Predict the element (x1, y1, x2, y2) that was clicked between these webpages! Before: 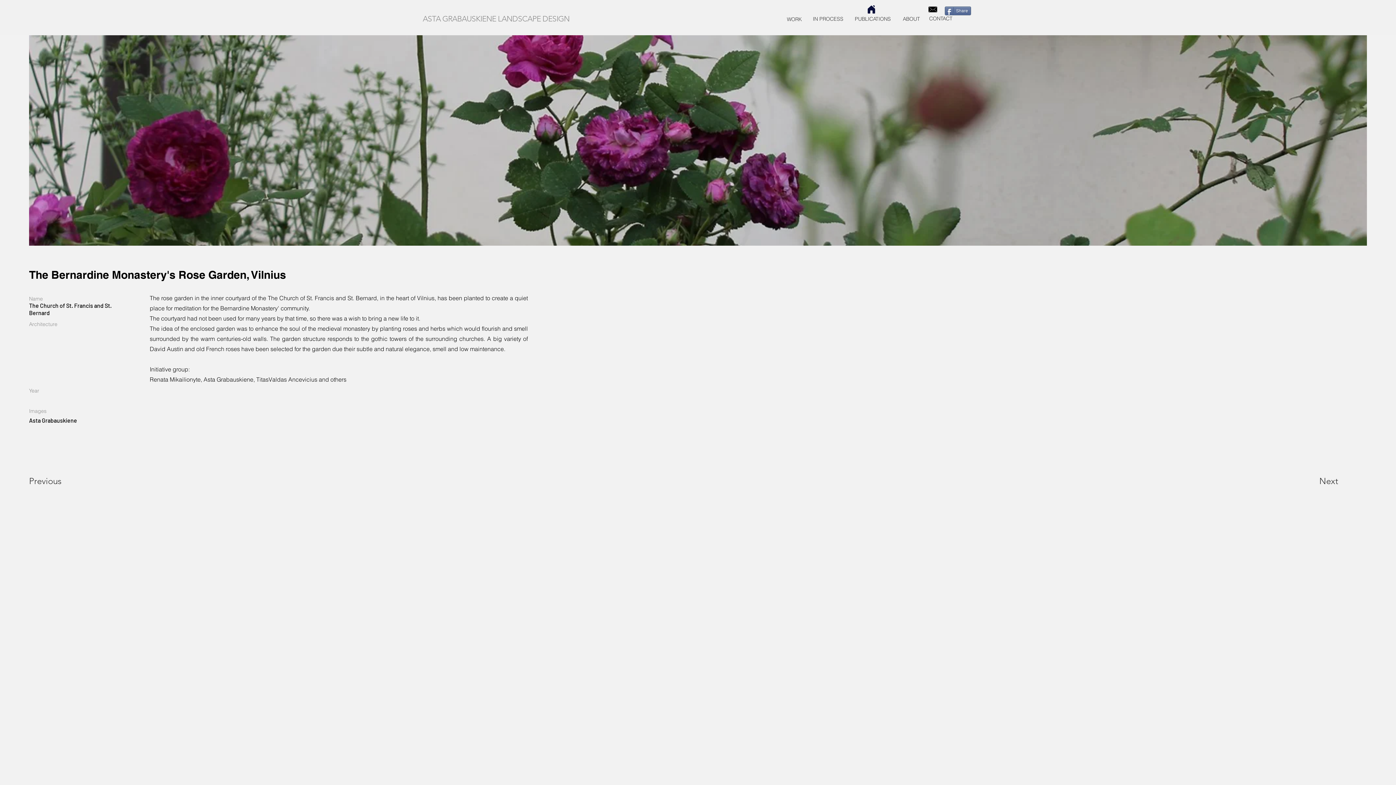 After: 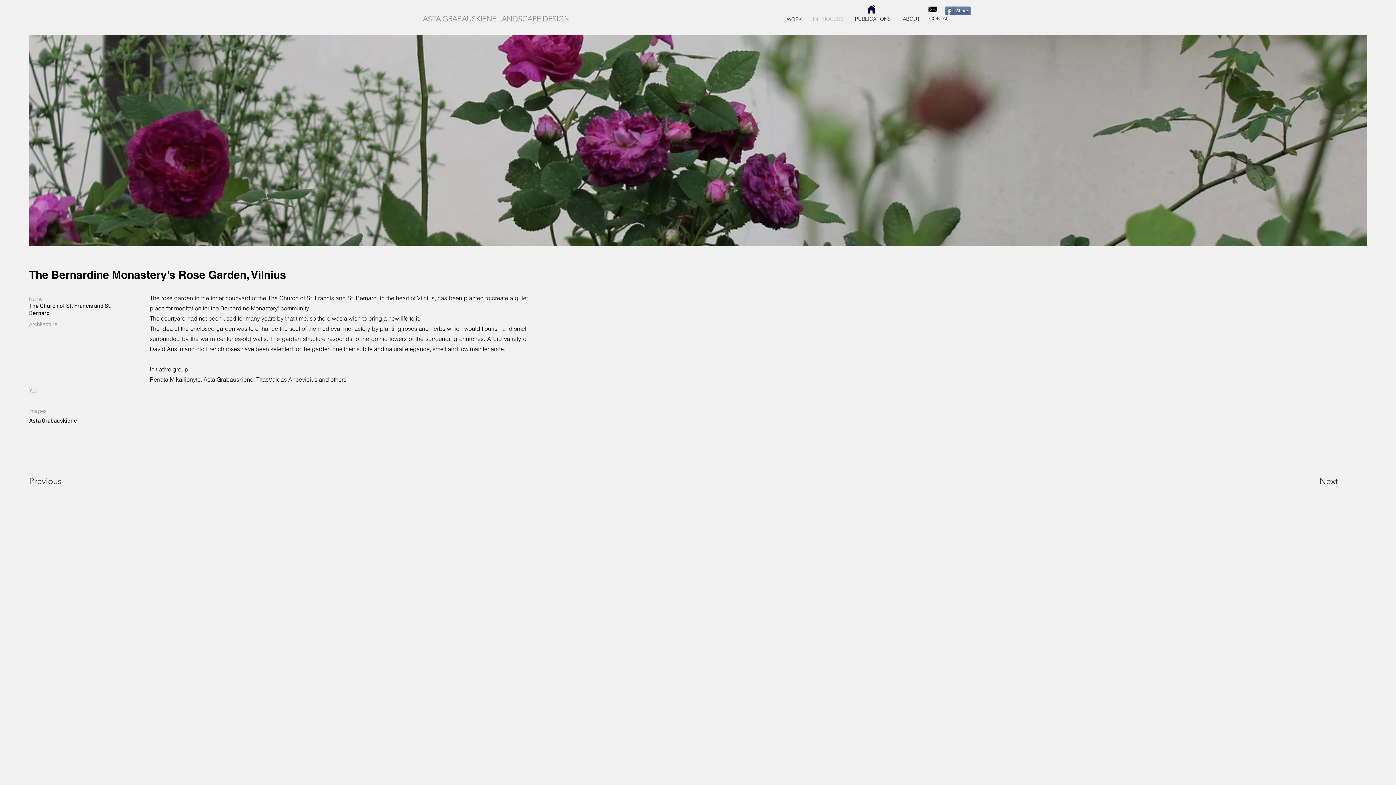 Action: label: IN PROCESS bbox: (802, 11, 854, 26)